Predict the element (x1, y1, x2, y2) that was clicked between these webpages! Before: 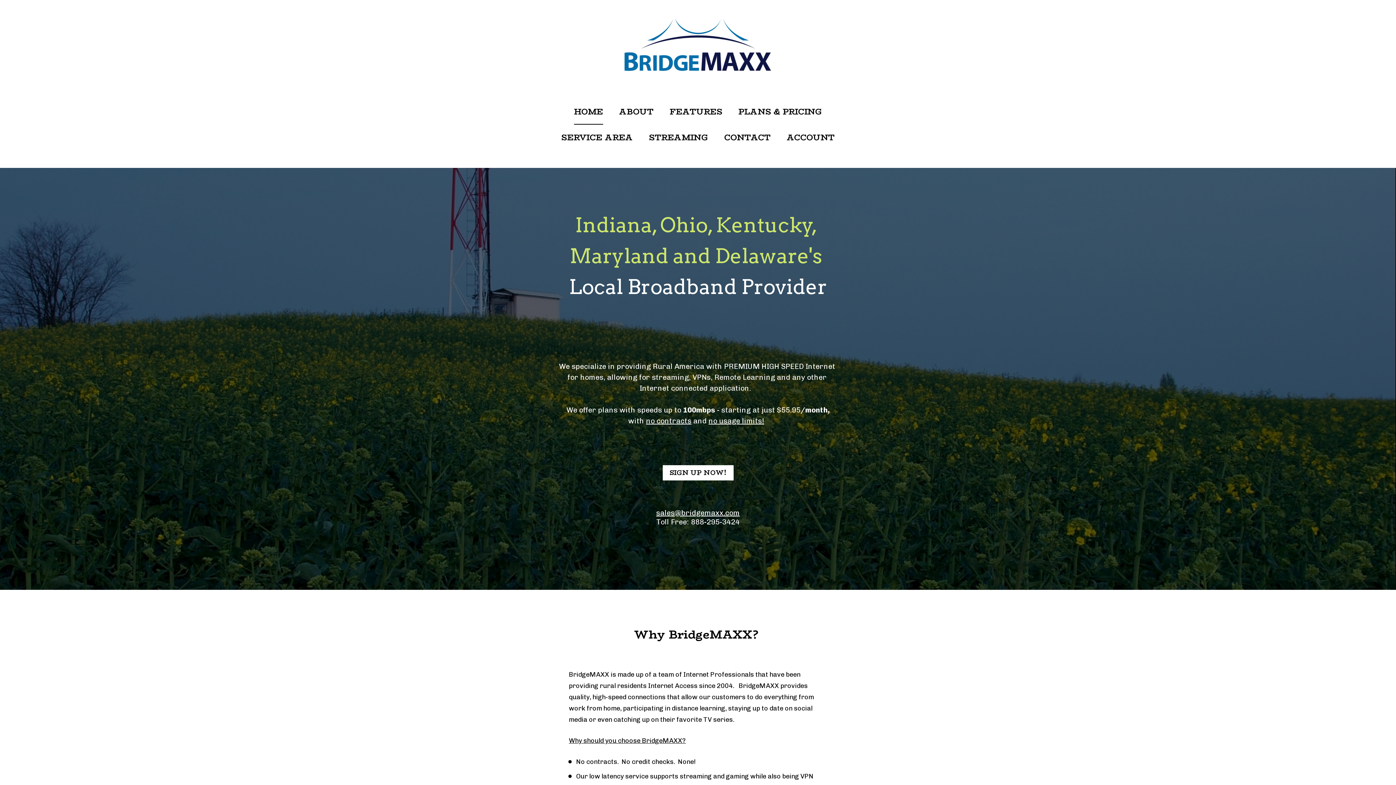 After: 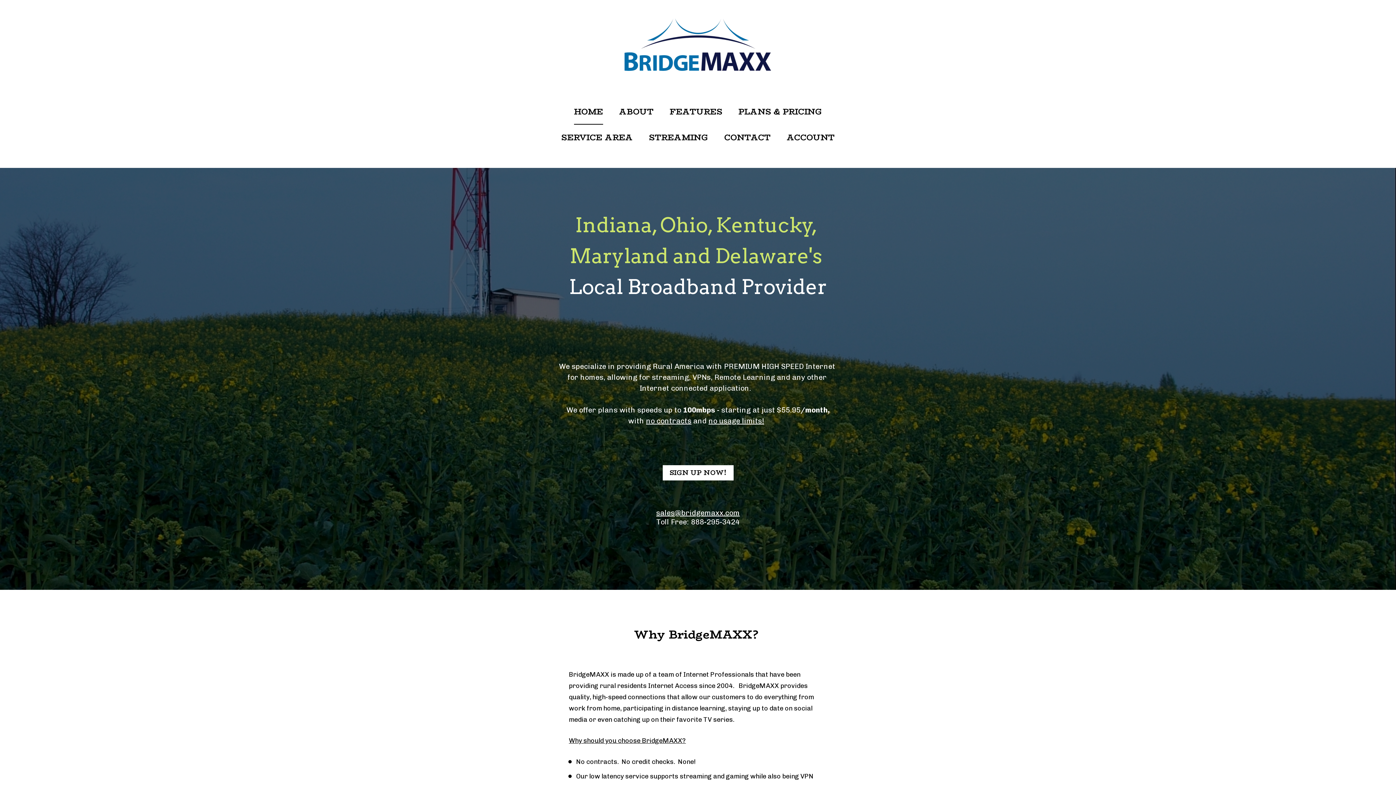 Action: bbox: (624, 63, 771, 69)